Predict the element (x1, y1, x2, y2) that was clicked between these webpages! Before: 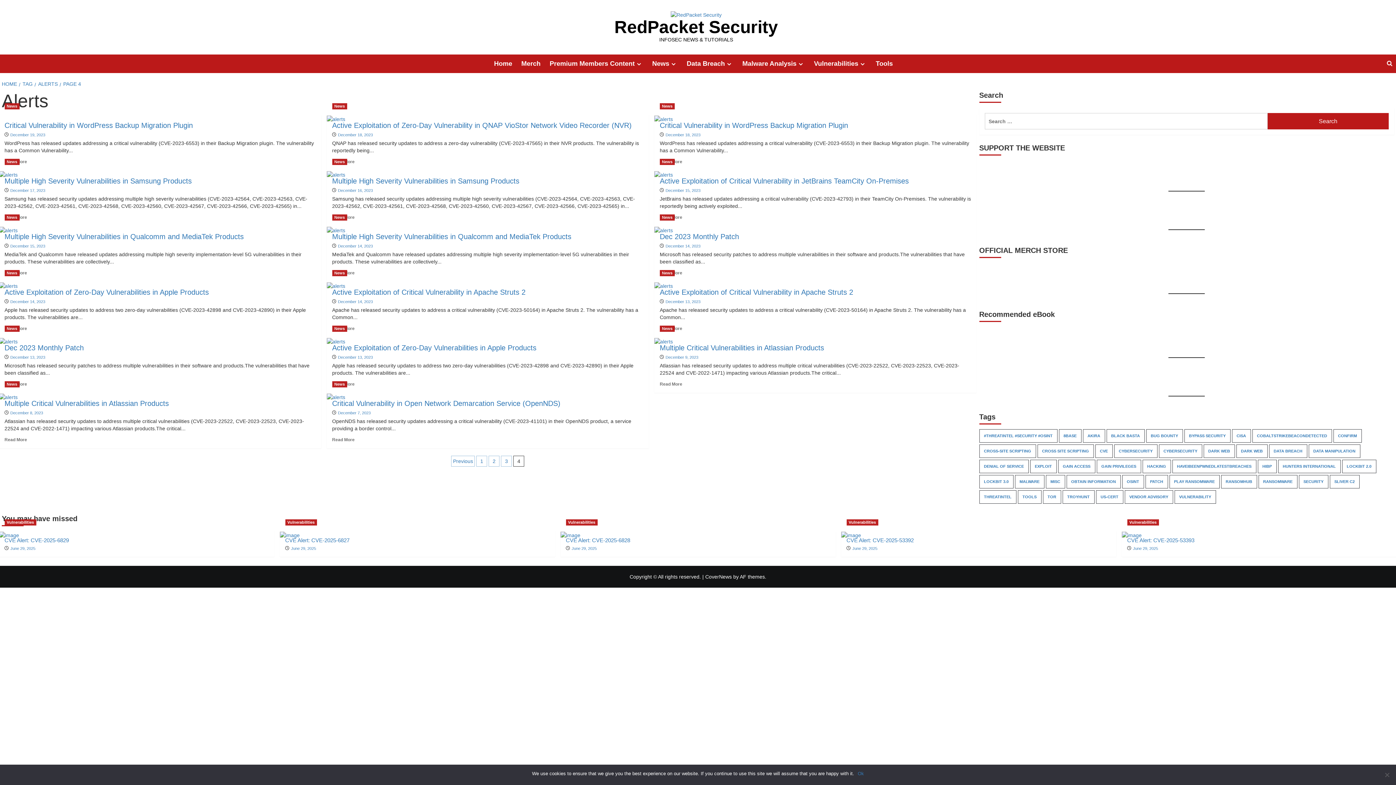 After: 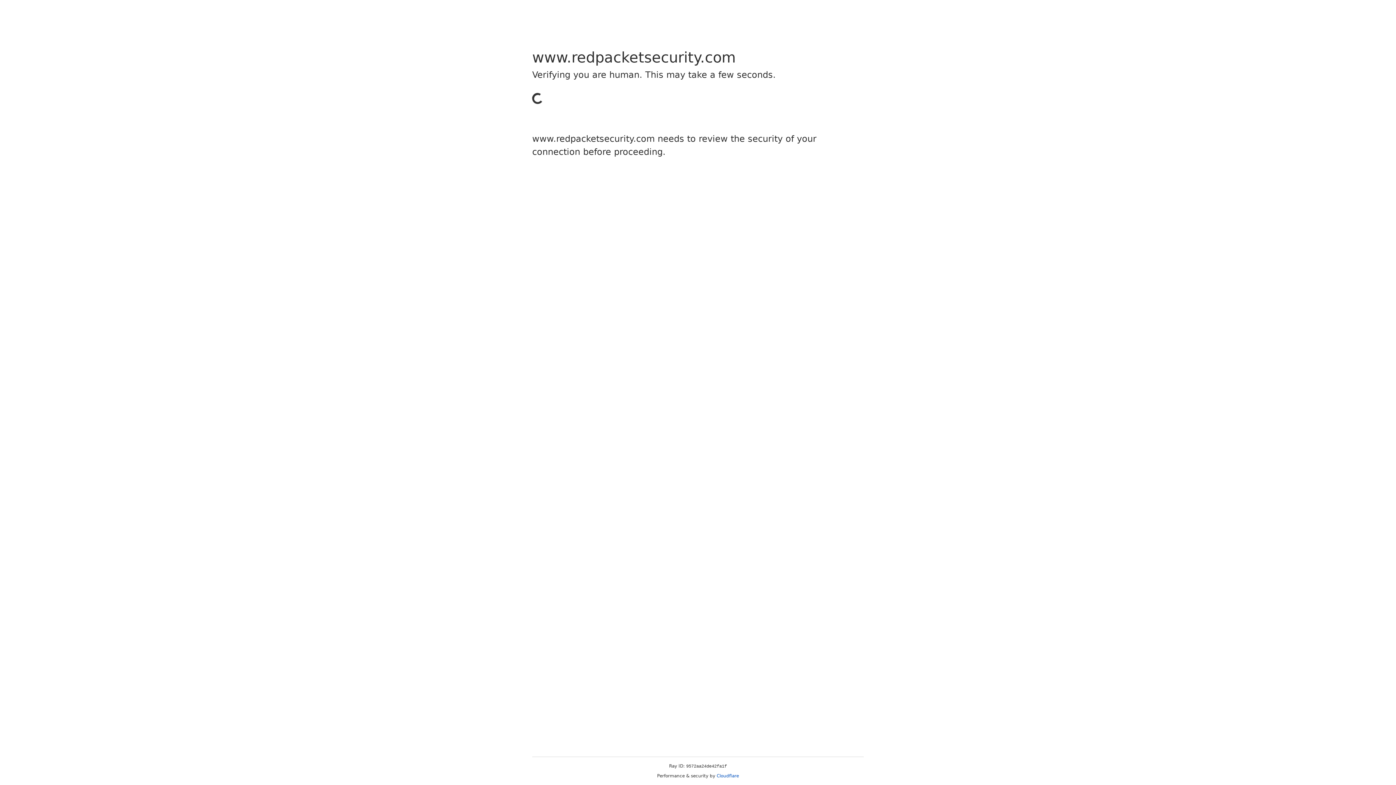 Action: bbox: (665, 132, 700, 137) label: December 18, 2023